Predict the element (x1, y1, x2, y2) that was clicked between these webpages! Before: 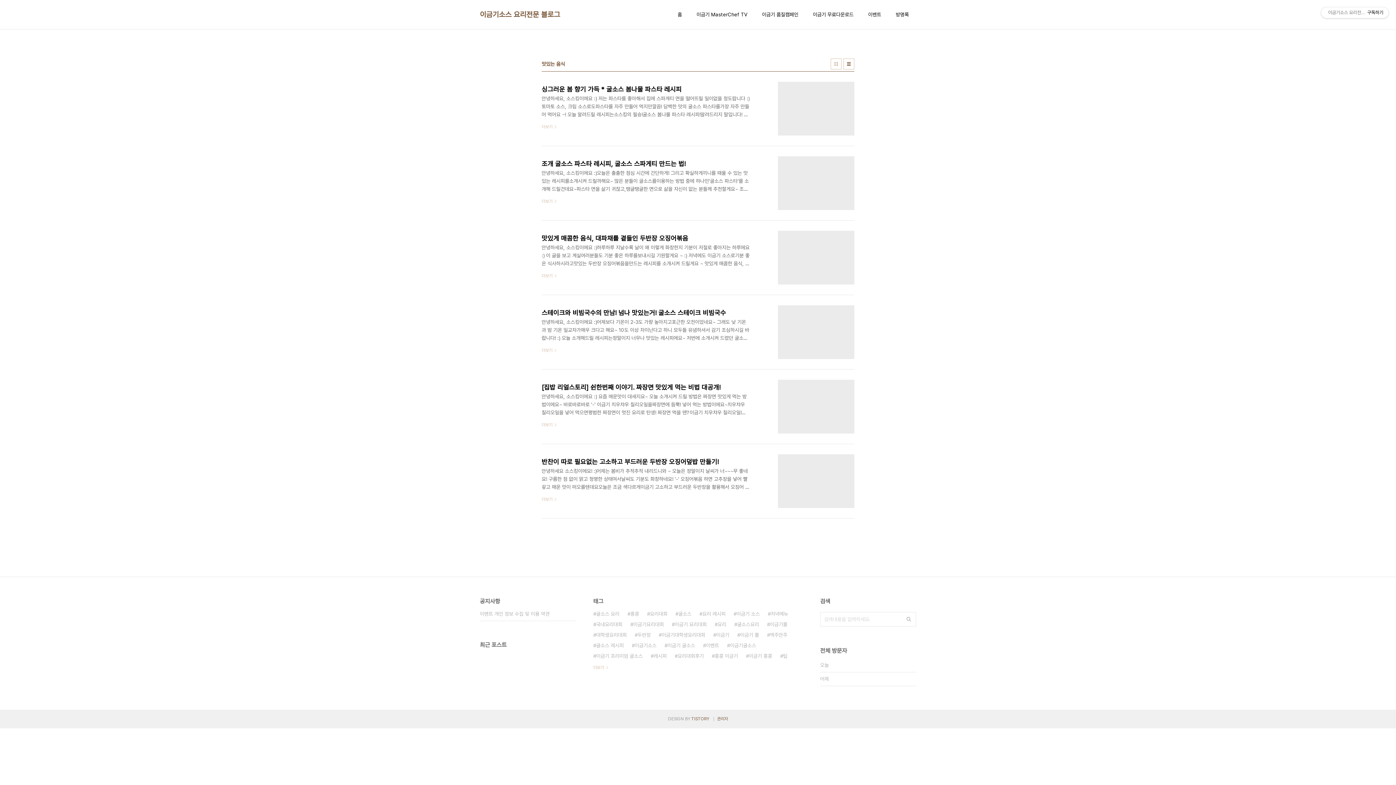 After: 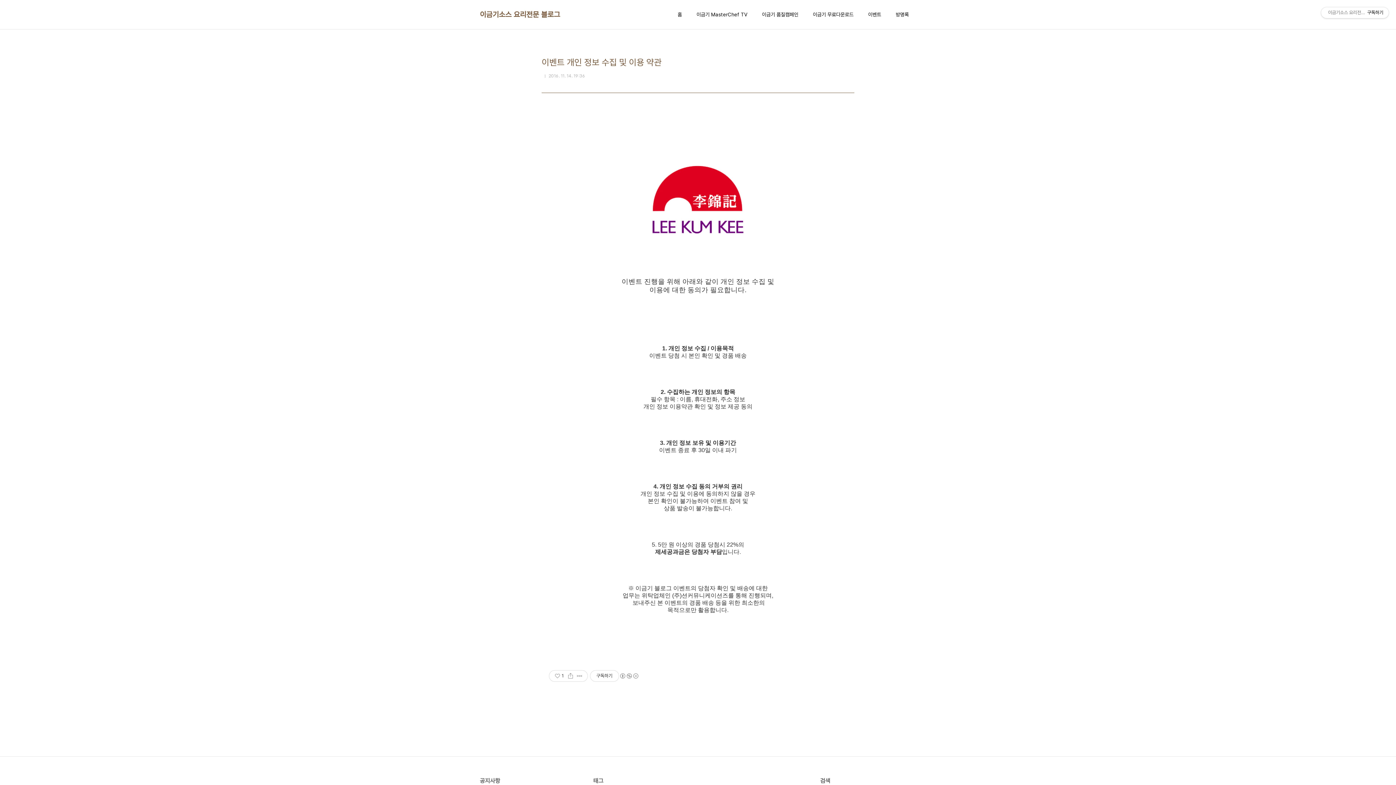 Action: bbox: (480, 607, 576, 621) label: 이벤트 개인 정보 수집 및 이용 약관